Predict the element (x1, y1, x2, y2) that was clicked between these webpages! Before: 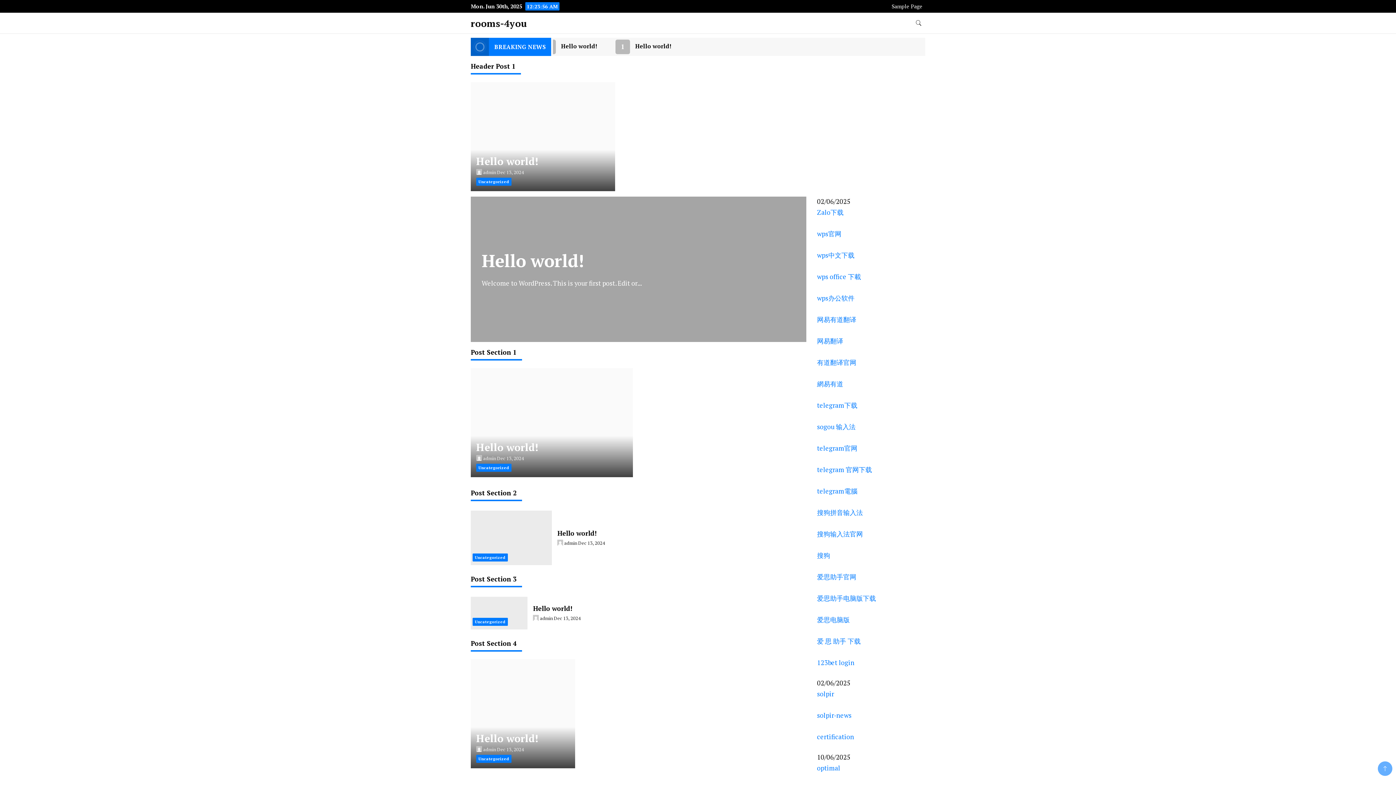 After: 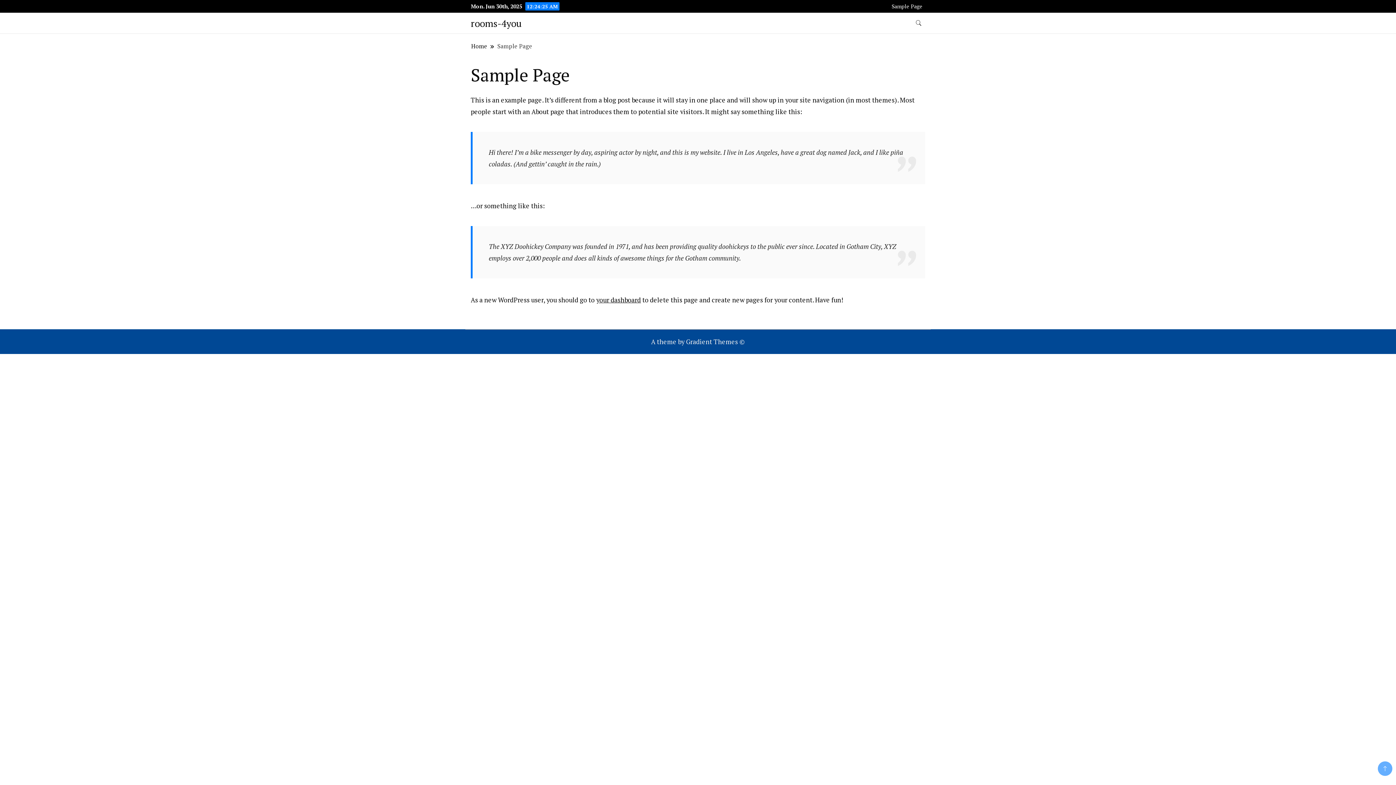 Action: bbox: (891, 2, 922, 9) label: Sample Page